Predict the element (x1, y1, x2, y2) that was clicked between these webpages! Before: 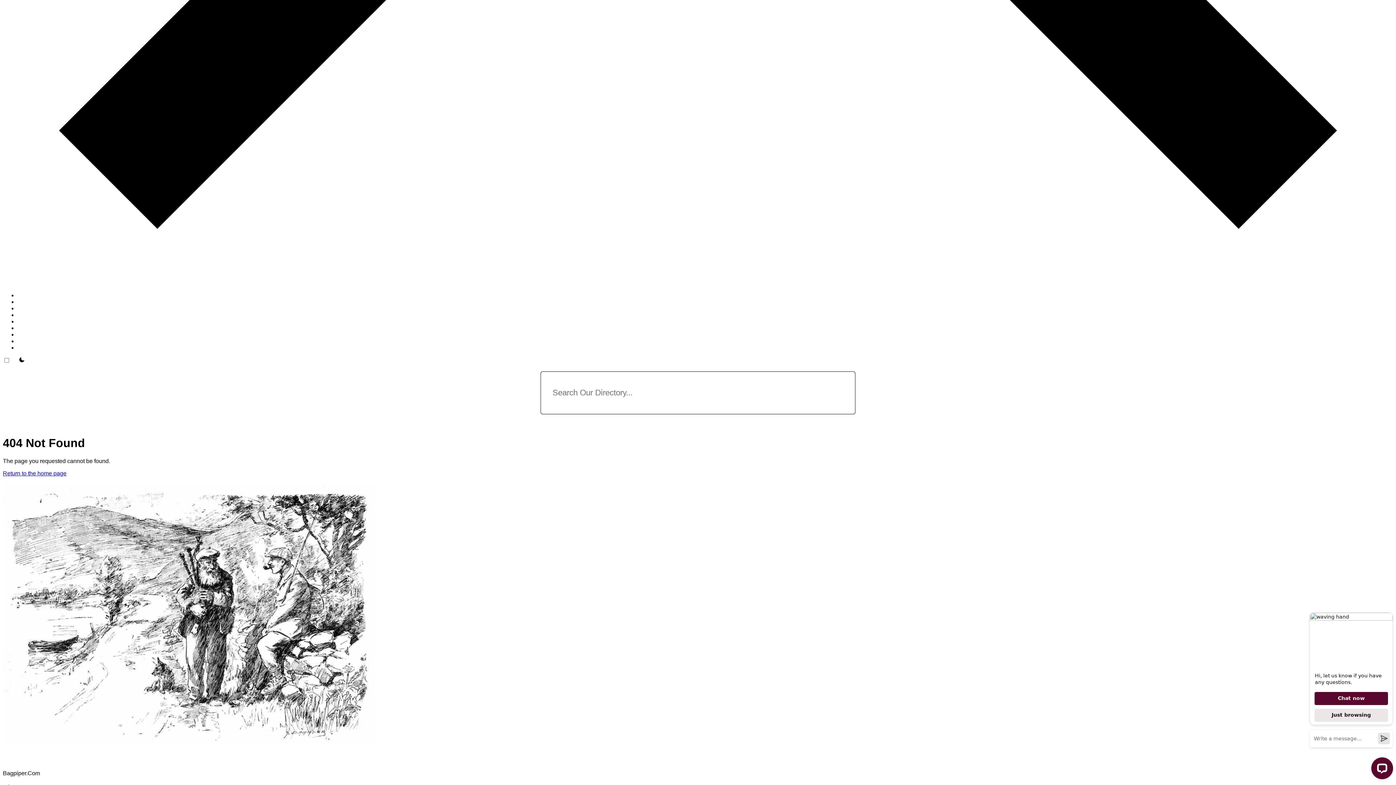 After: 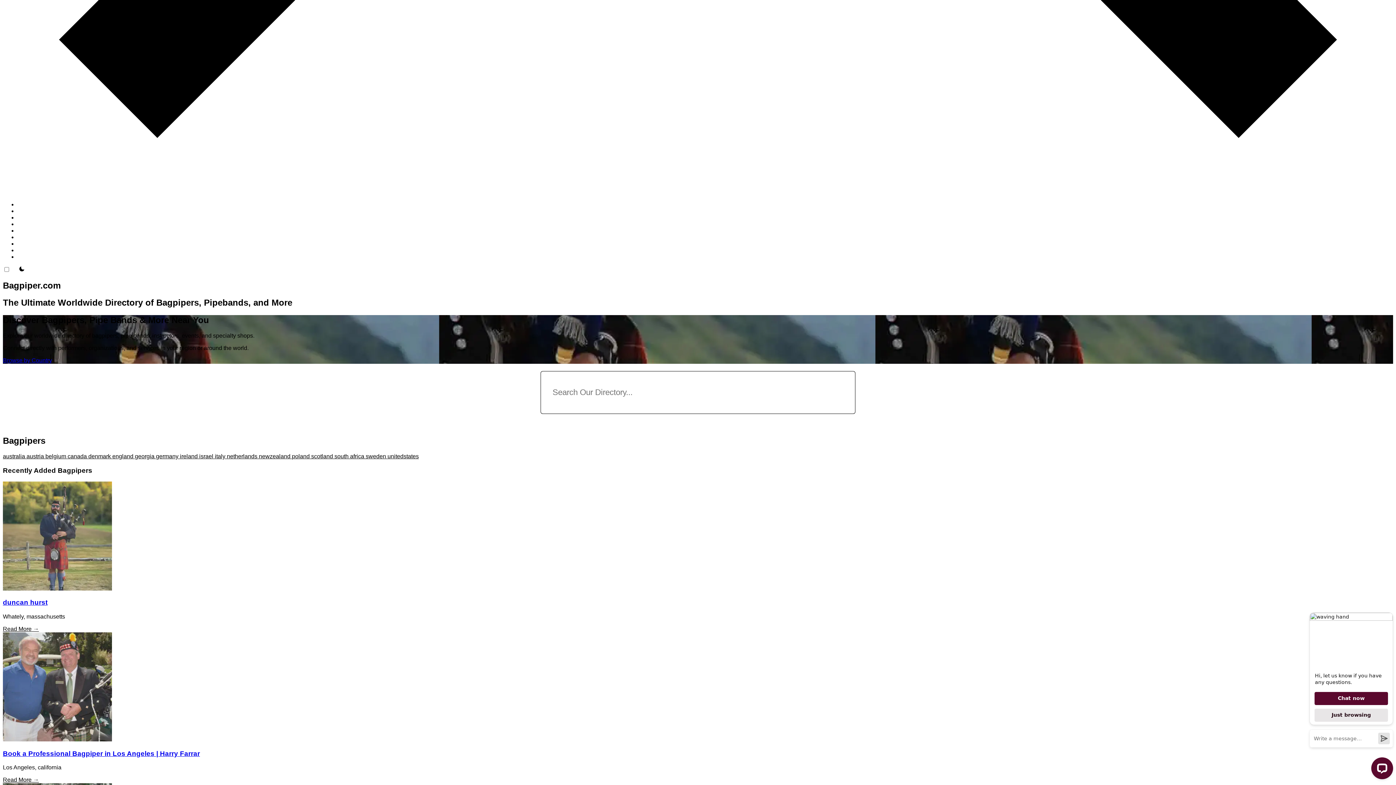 Action: label: Return to the home page bbox: (2, 470, 66, 476)